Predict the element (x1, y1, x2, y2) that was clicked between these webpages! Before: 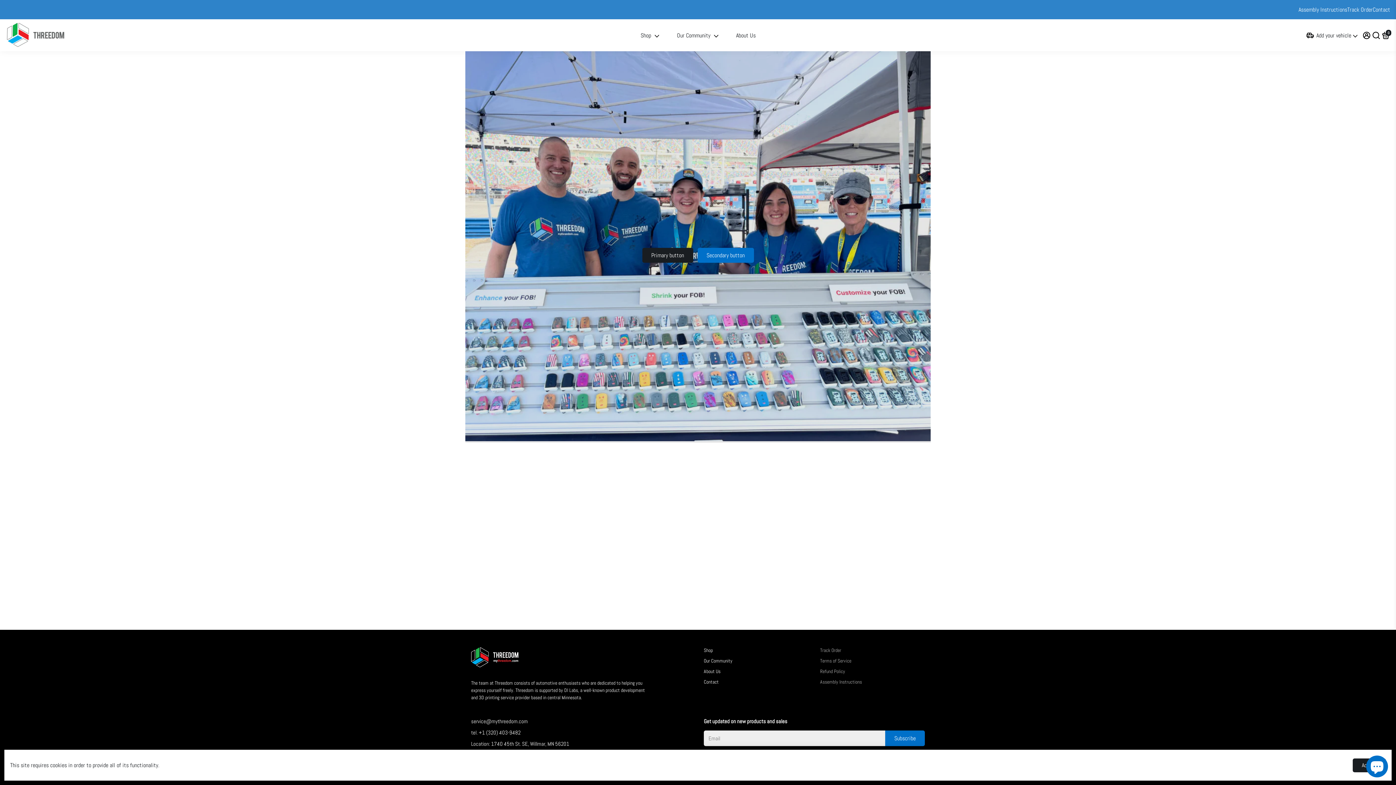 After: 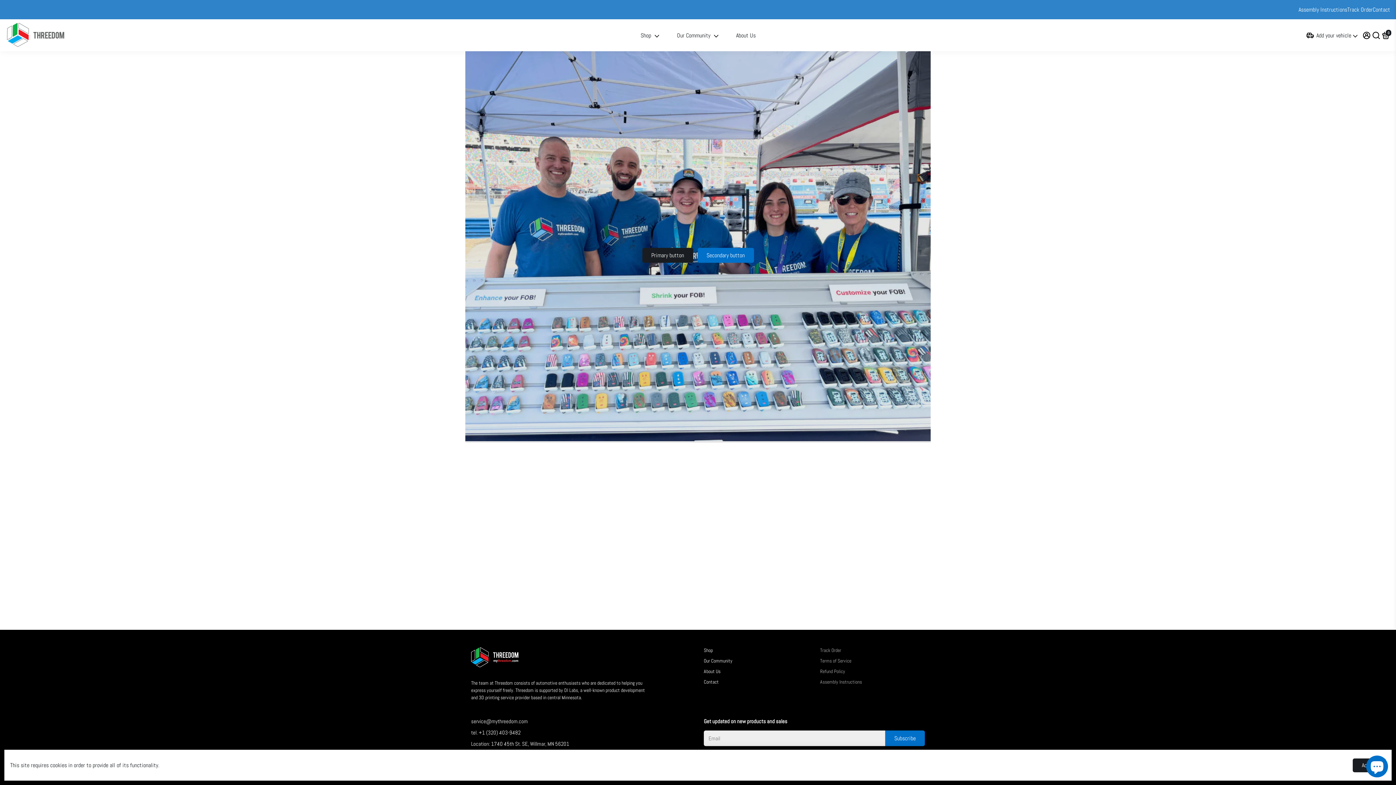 Action: label: Primary button bbox: (642, 247, 693, 262)